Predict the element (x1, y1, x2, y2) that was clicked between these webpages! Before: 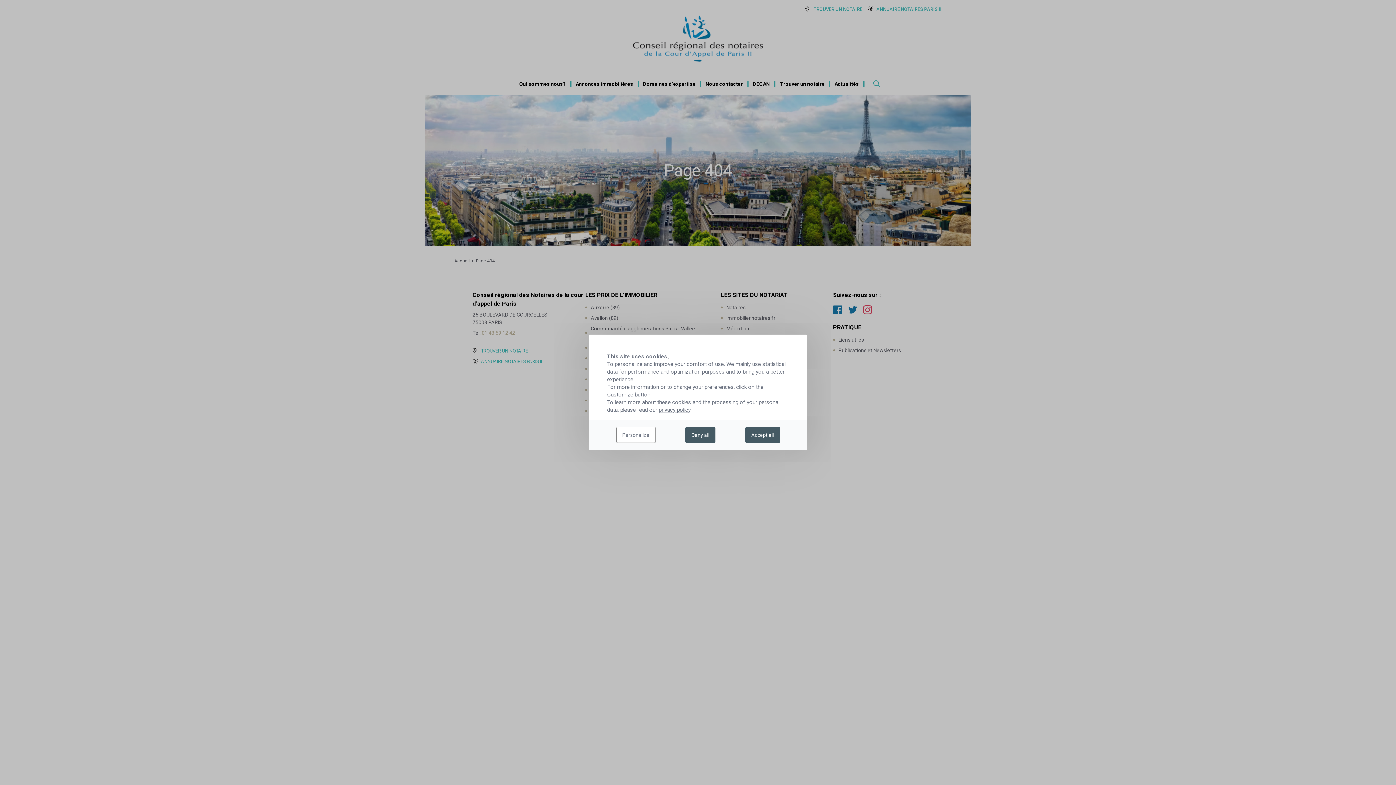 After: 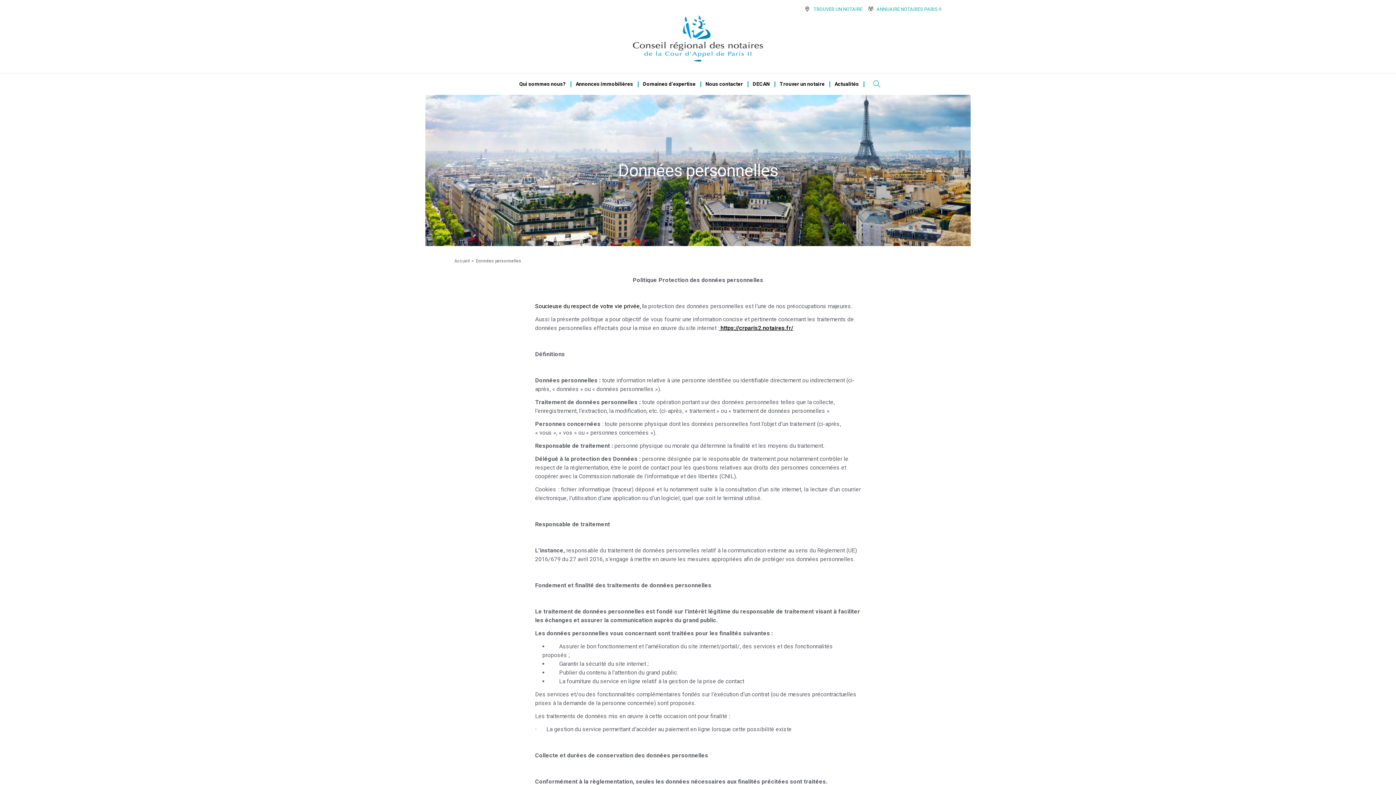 Action: label: privacy policy bbox: (658, 406, 690, 413)